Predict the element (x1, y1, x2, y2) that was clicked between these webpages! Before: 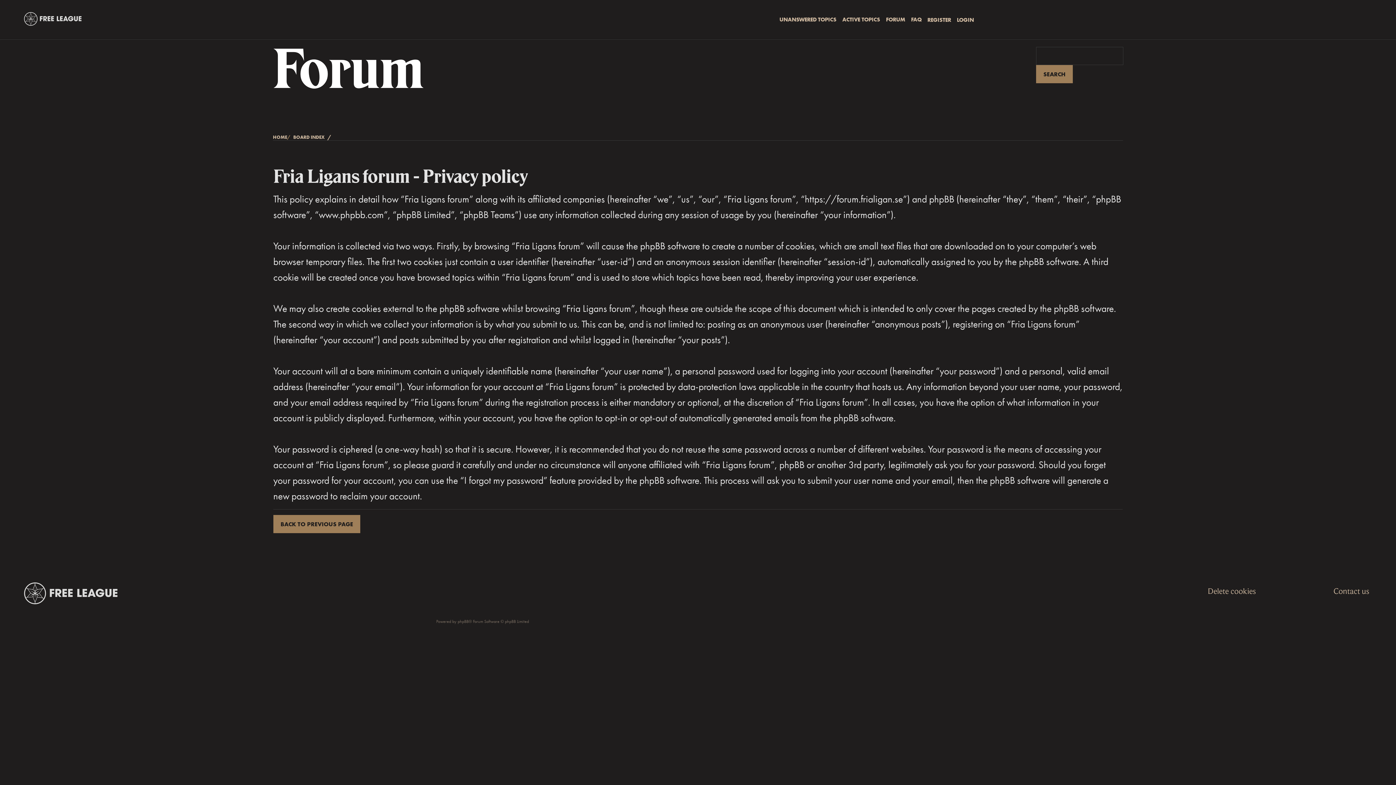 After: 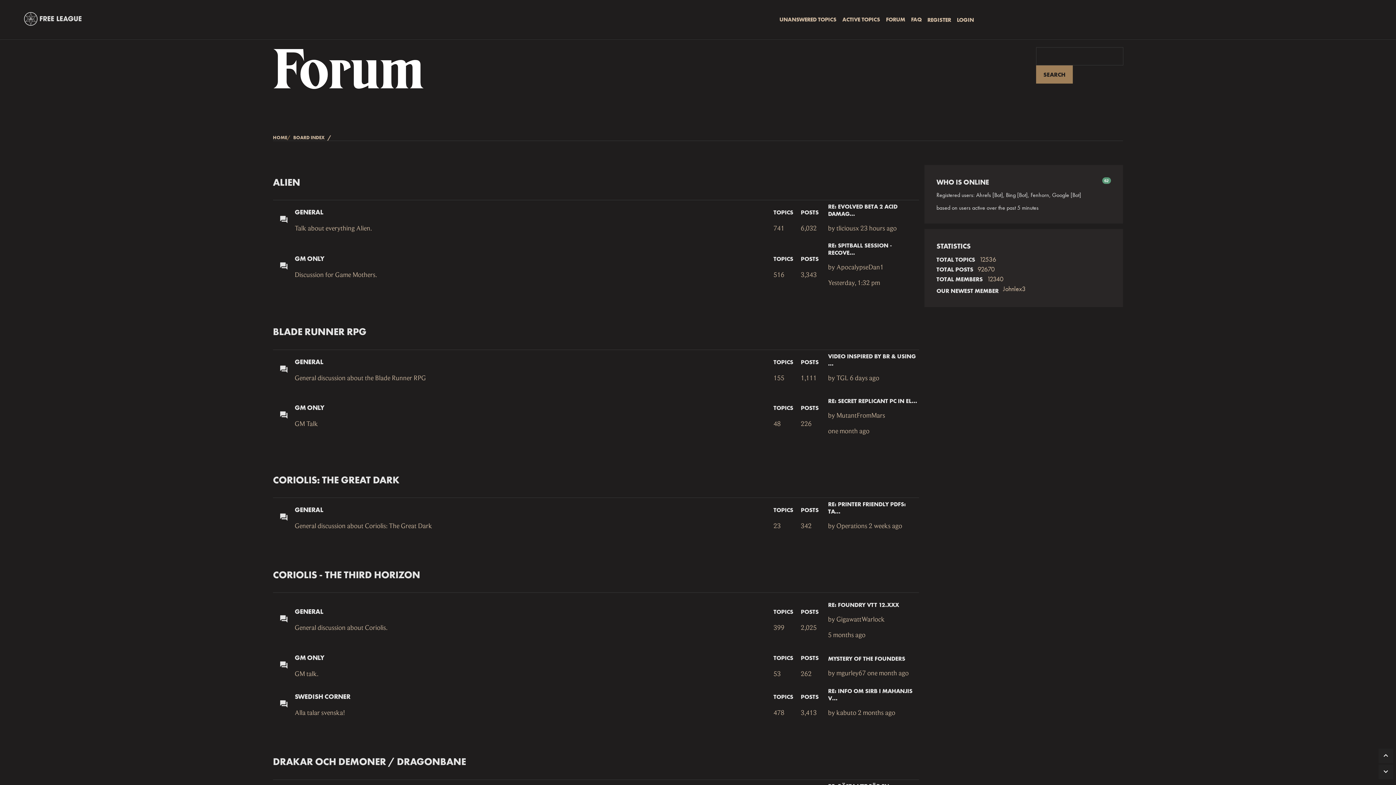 Action: label: BOARD INDEX bbox: (293, 134, 324, 140)